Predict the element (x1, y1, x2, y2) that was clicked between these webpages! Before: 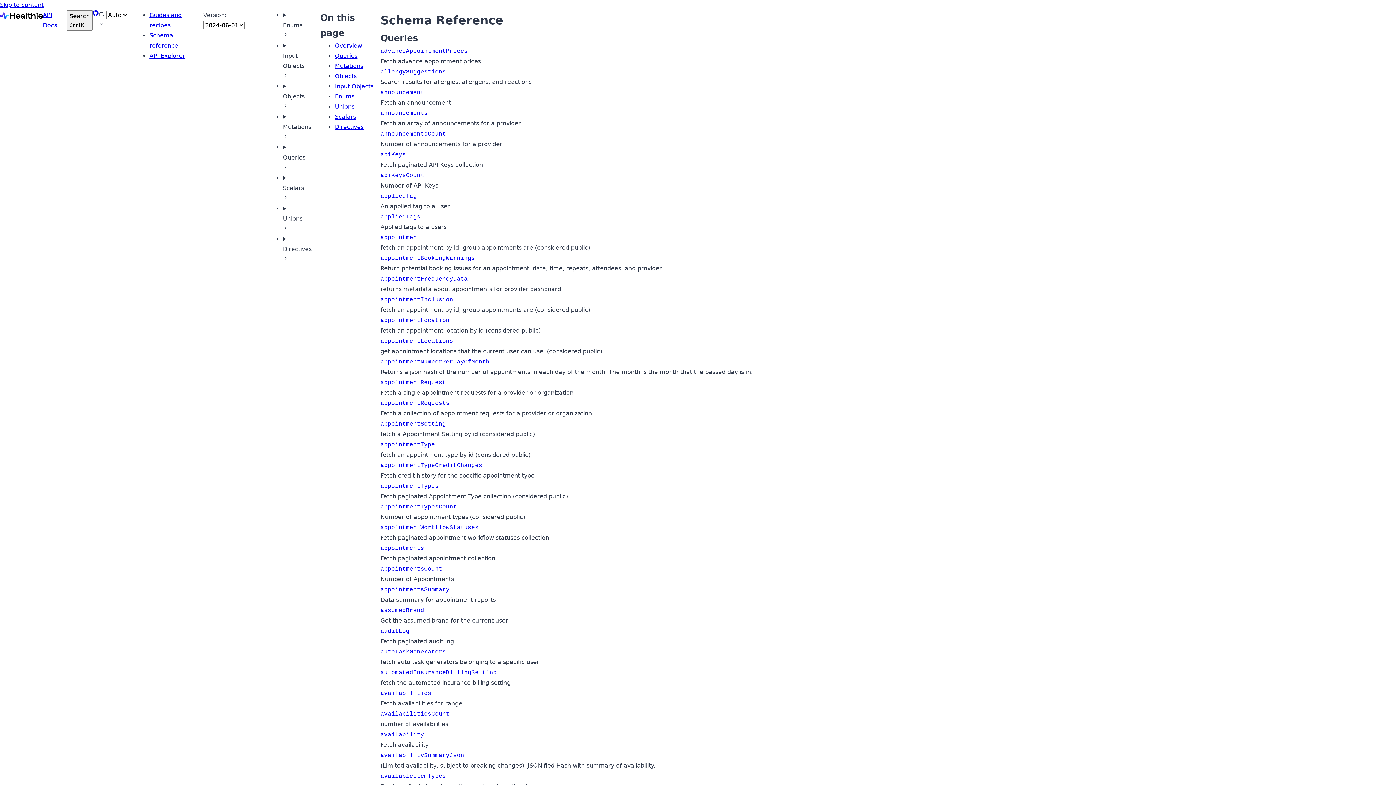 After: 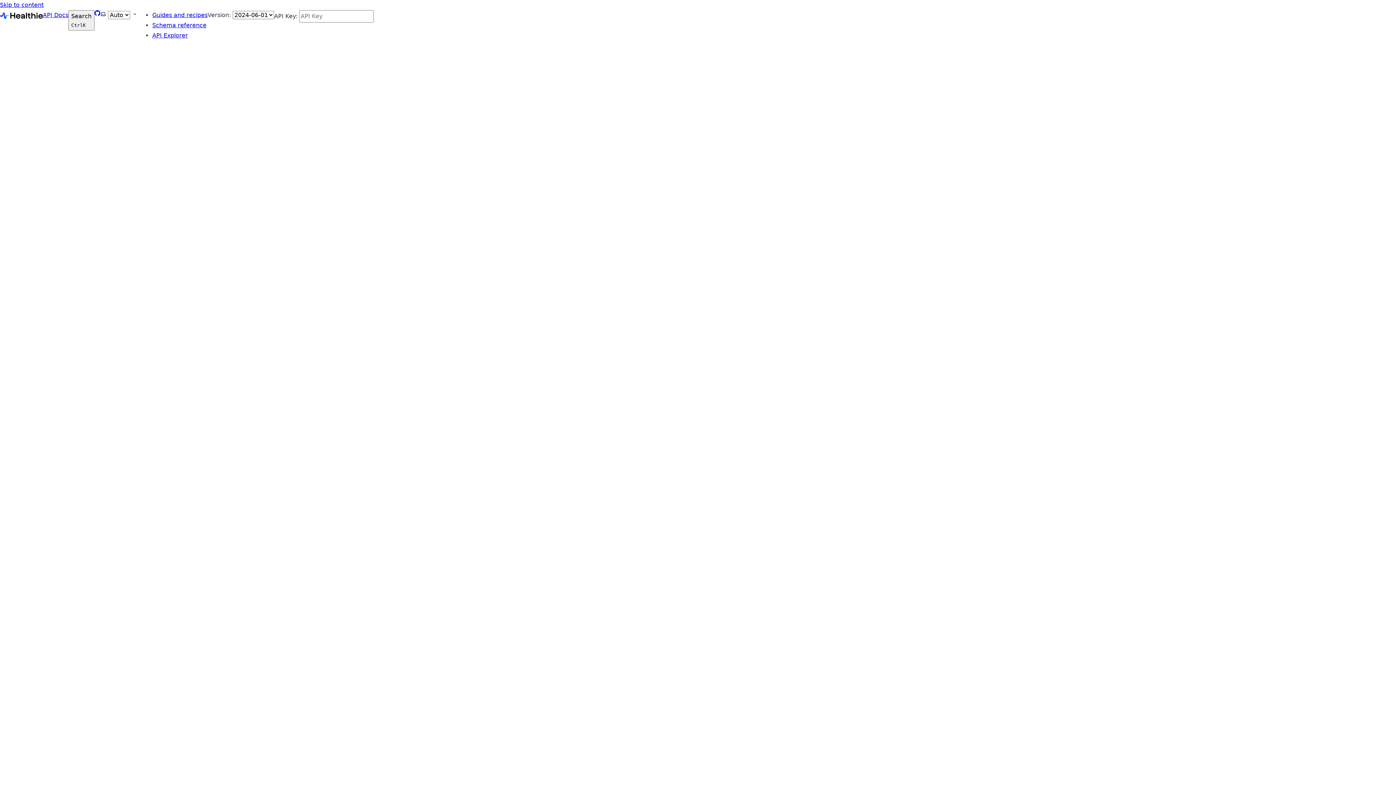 Action: label: API Explorer bbox: (149, 52, 185, 59)